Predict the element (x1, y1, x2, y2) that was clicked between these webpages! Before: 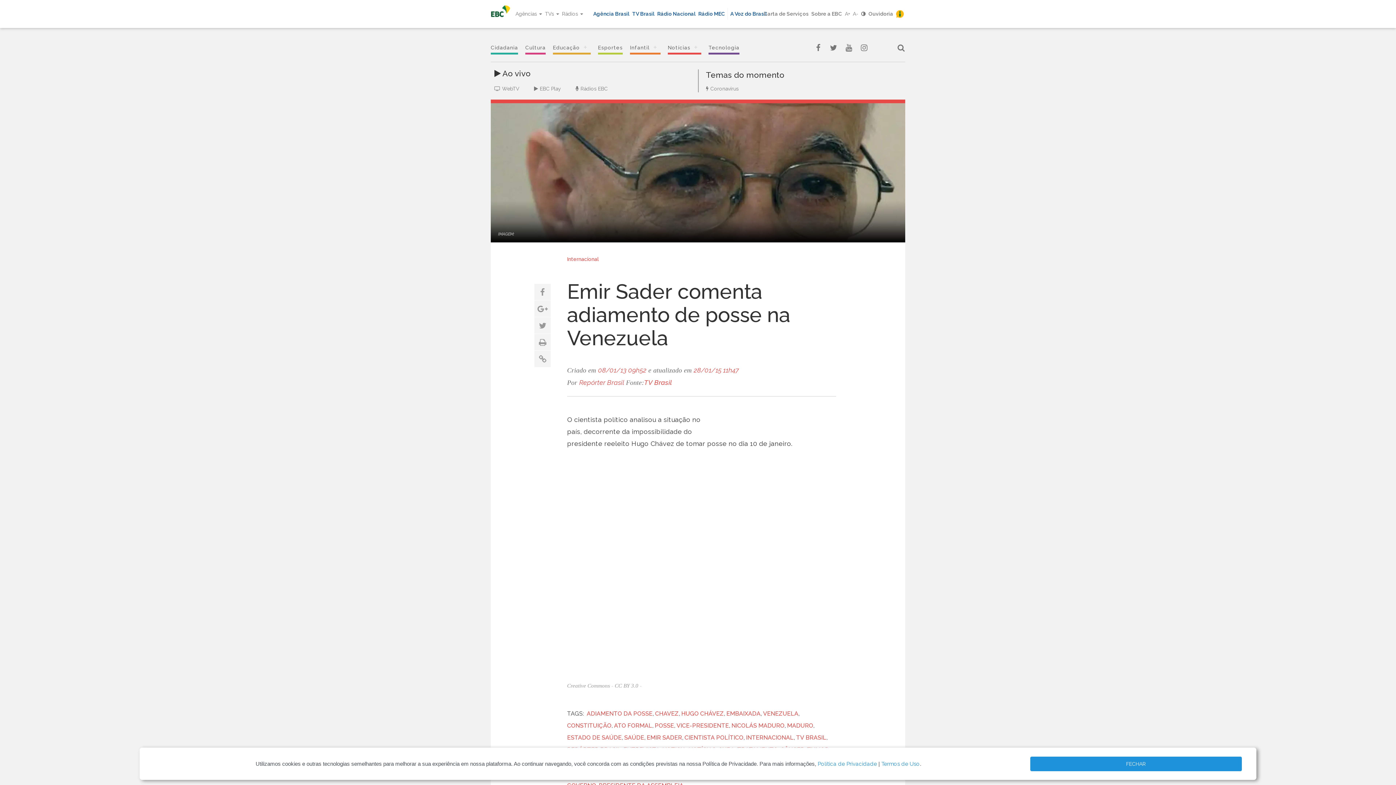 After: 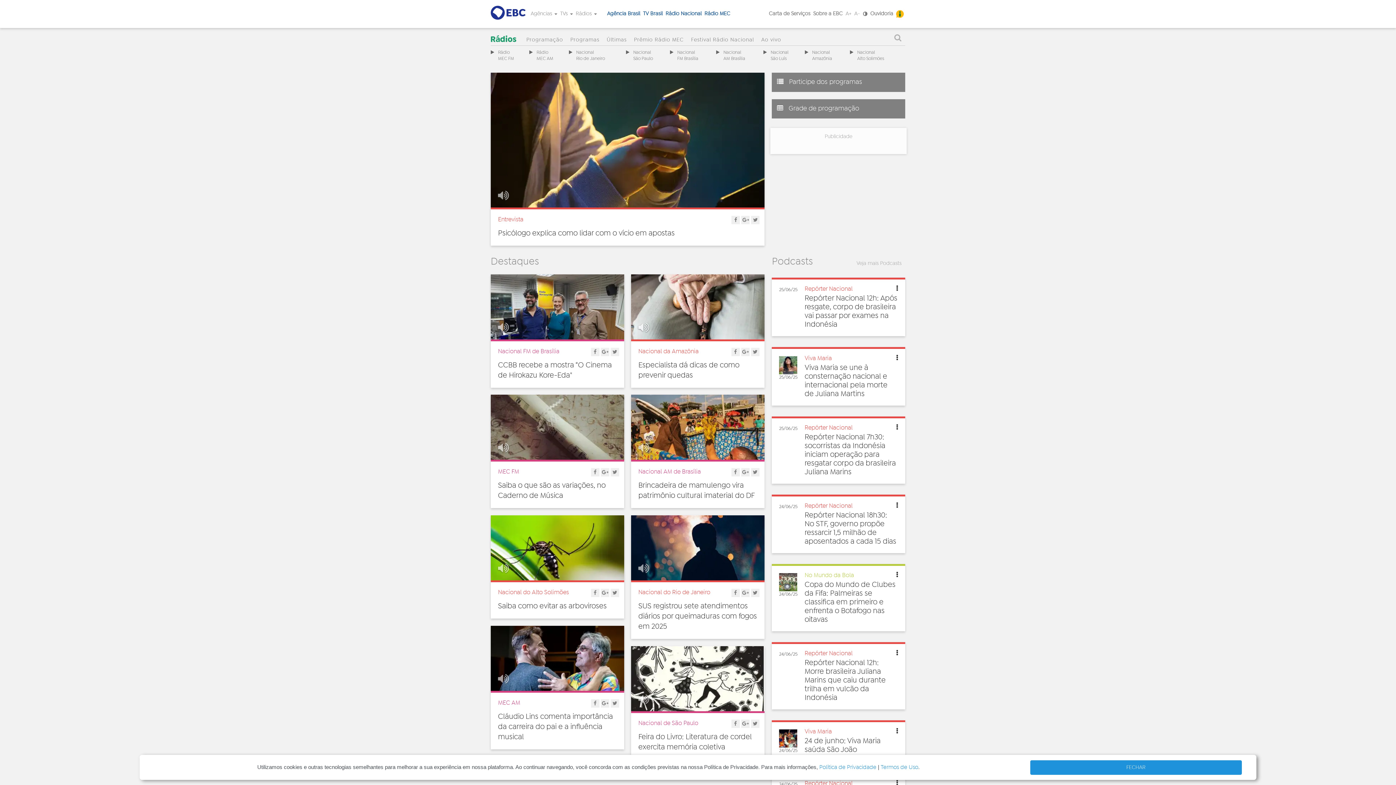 Action: bbox: (656, 2, 697, 24) label: Rádio Nacional